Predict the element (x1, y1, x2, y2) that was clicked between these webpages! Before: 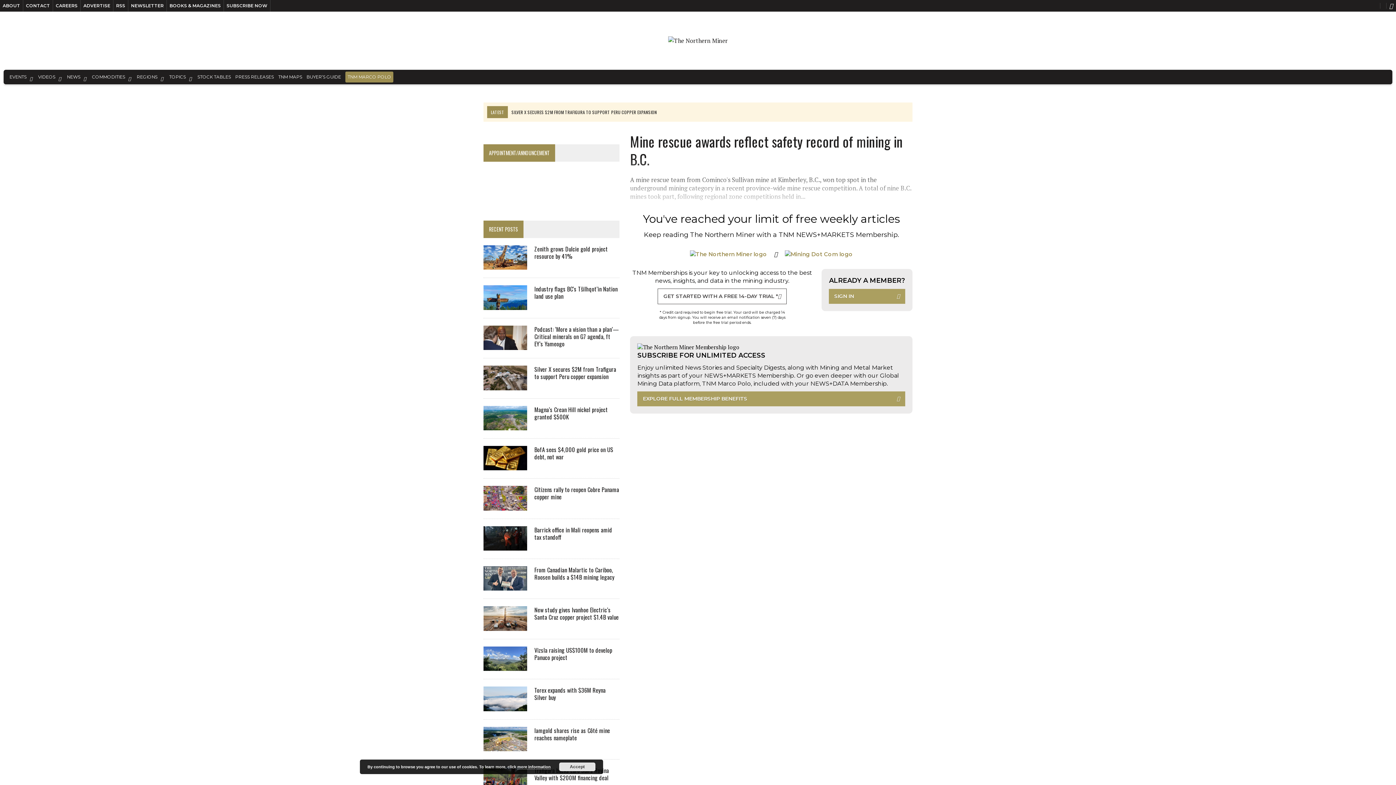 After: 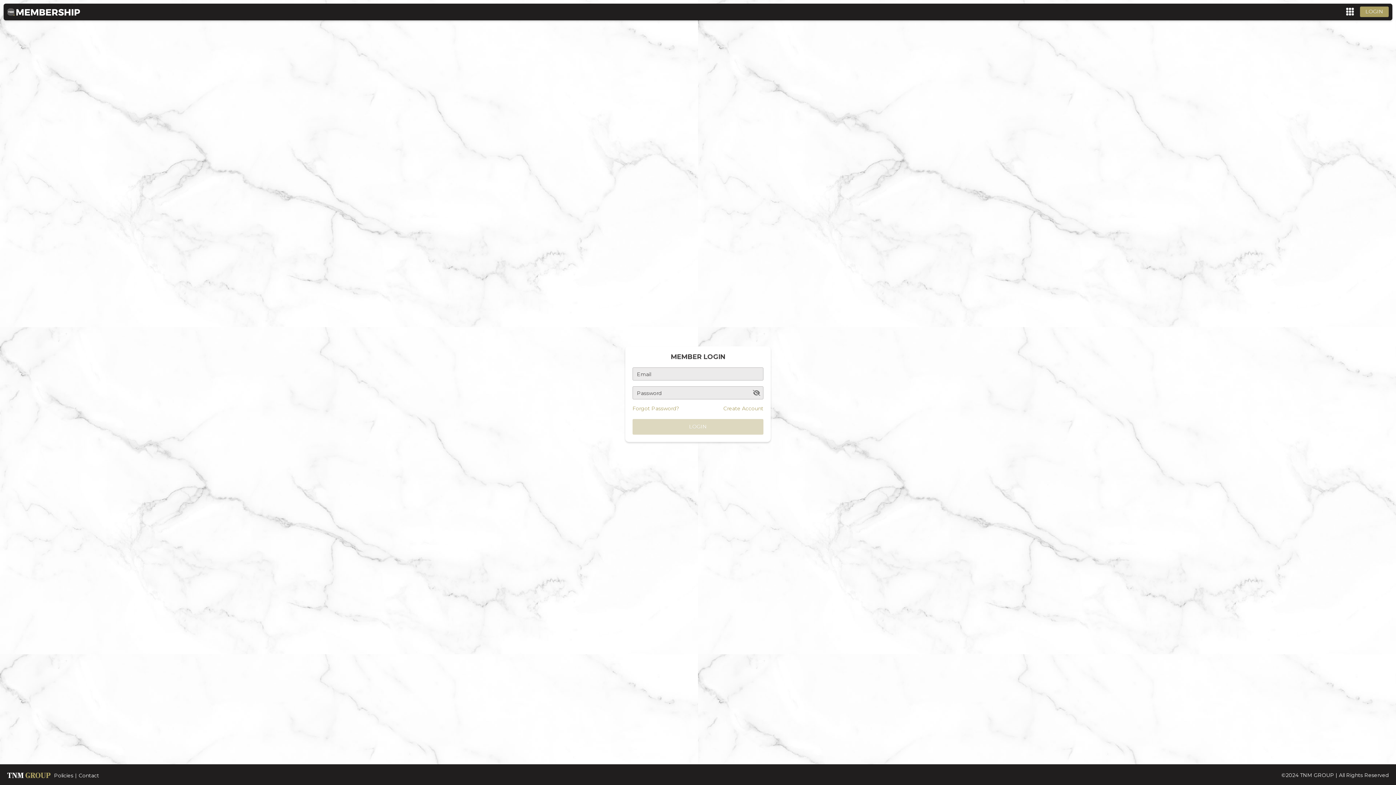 Action: bbox: (345, 71, 393, 82) label: TNM MARCO POLO